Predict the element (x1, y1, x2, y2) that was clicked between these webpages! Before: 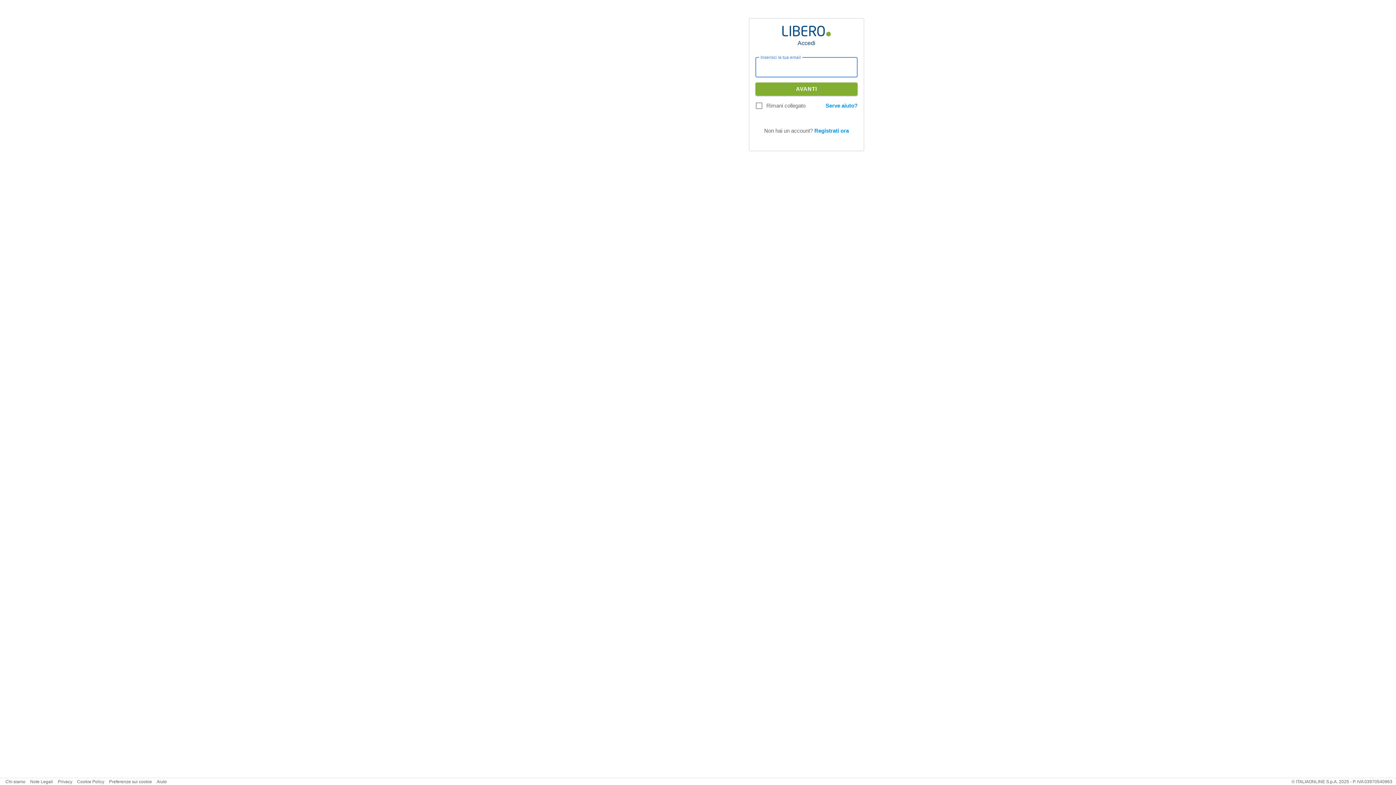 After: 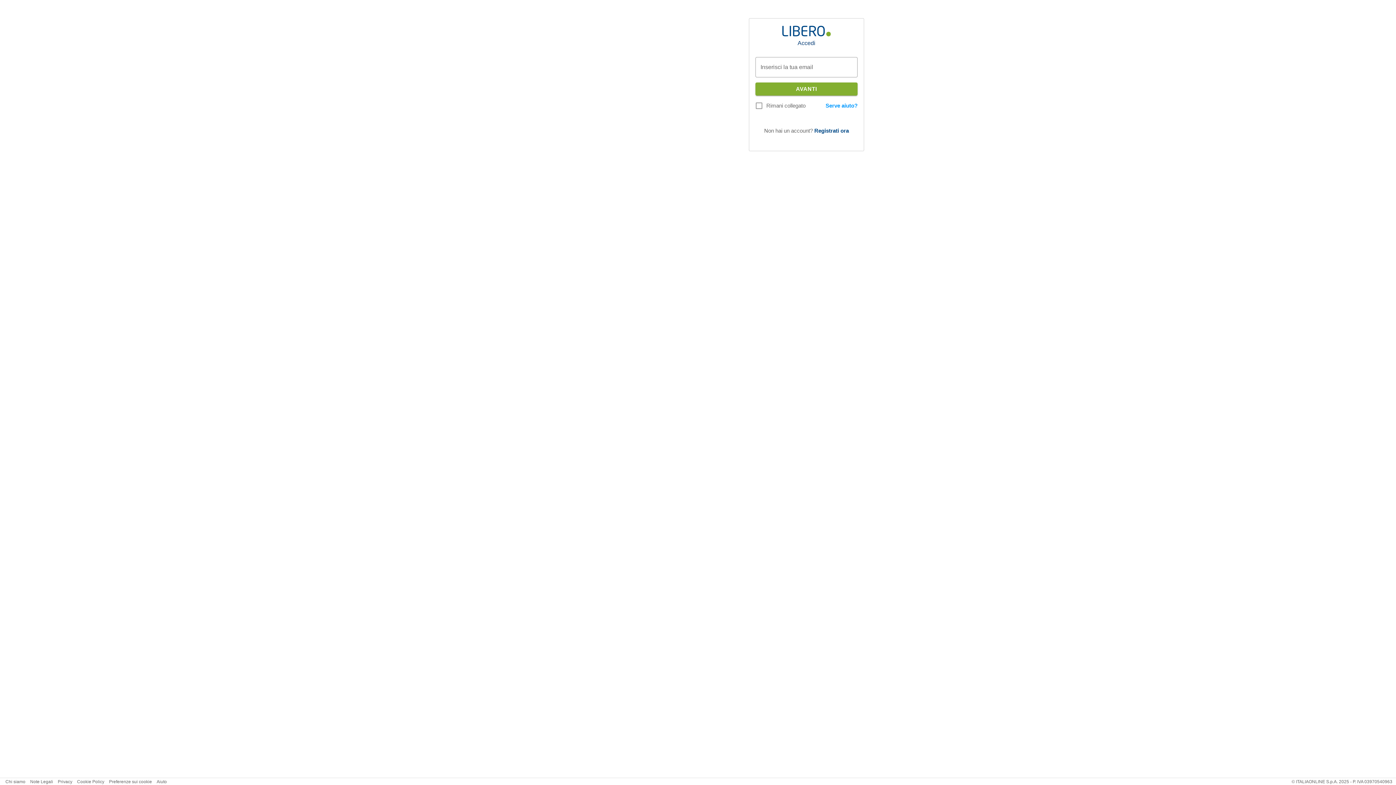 Action: label: Registrati ora bbox: (814, 127, 849, 133)